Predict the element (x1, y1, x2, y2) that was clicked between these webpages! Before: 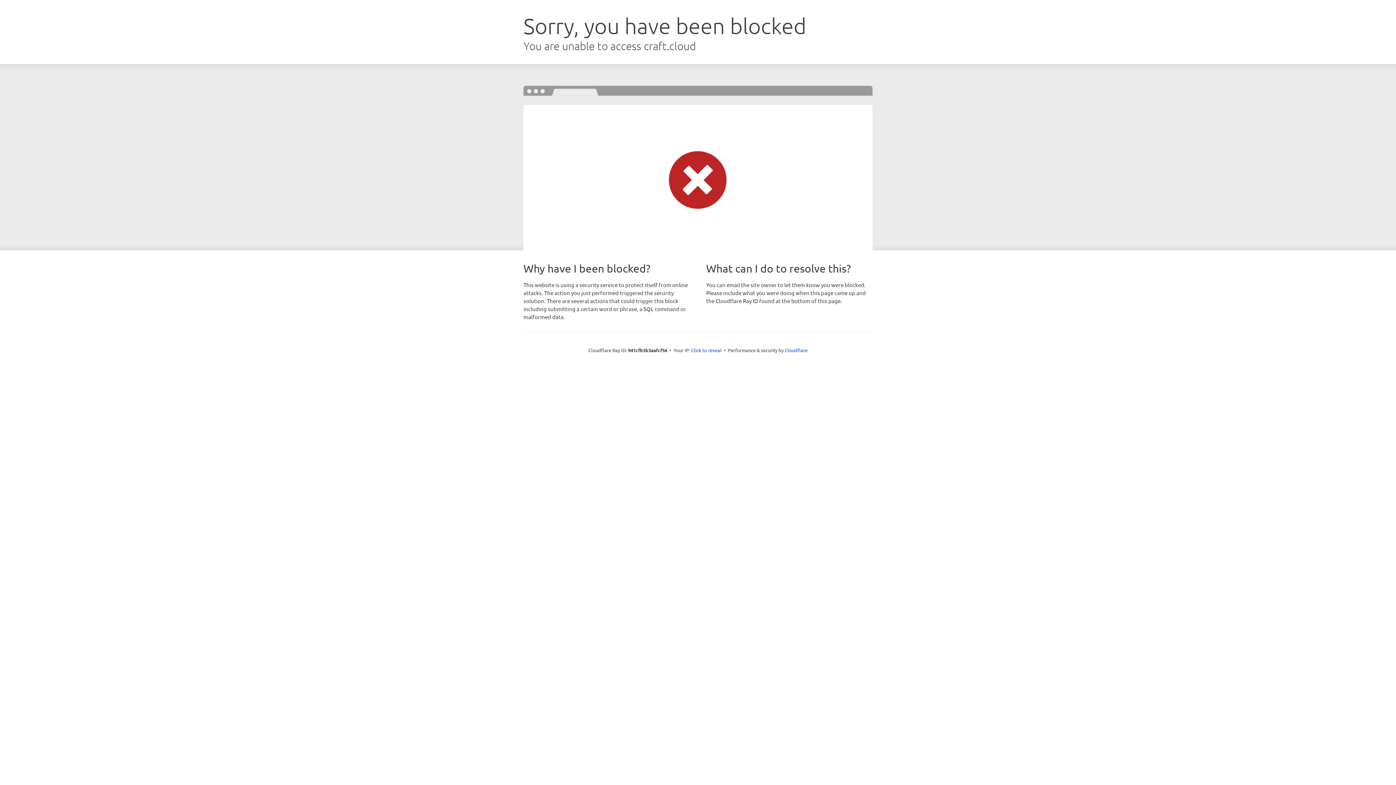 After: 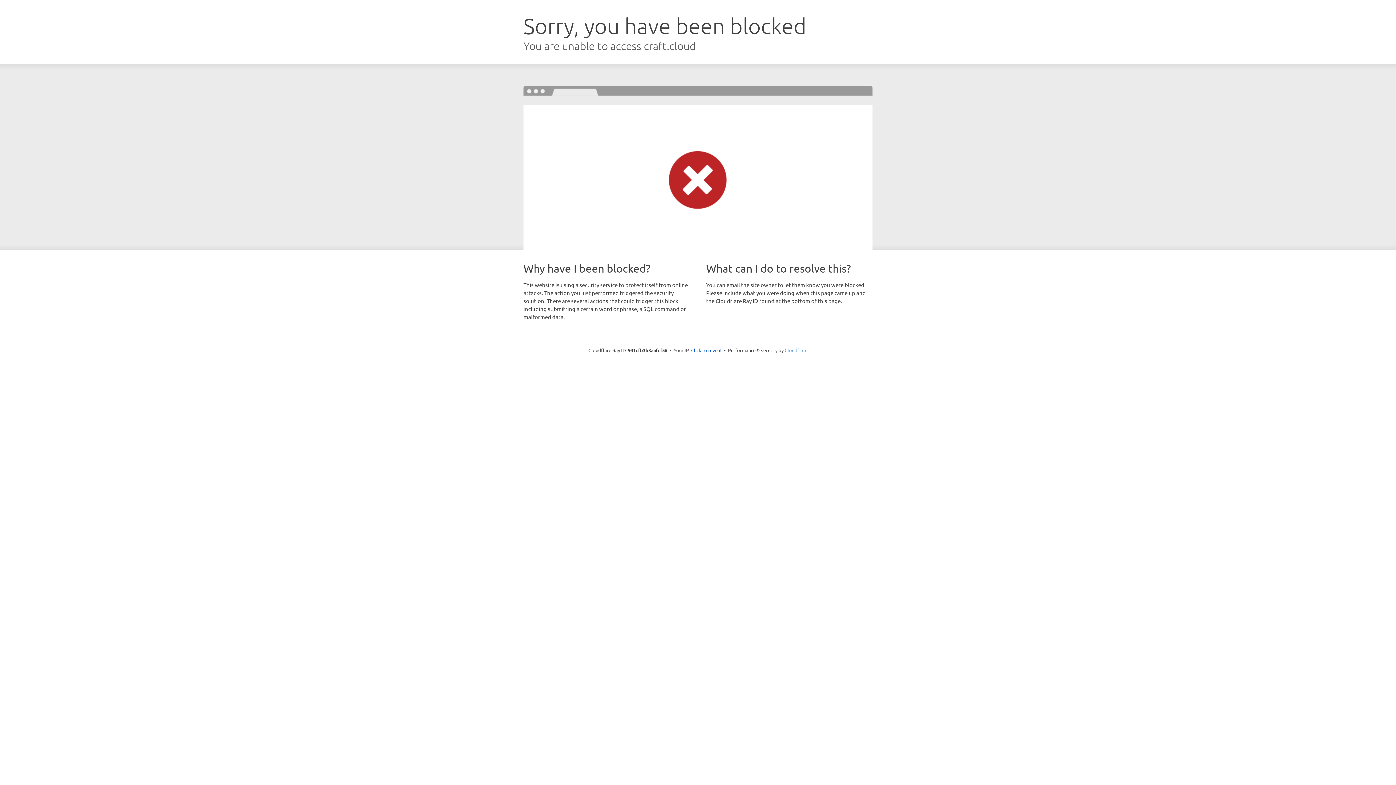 Action: label: Cloudflare bbox: (784, 347, 807, 353)